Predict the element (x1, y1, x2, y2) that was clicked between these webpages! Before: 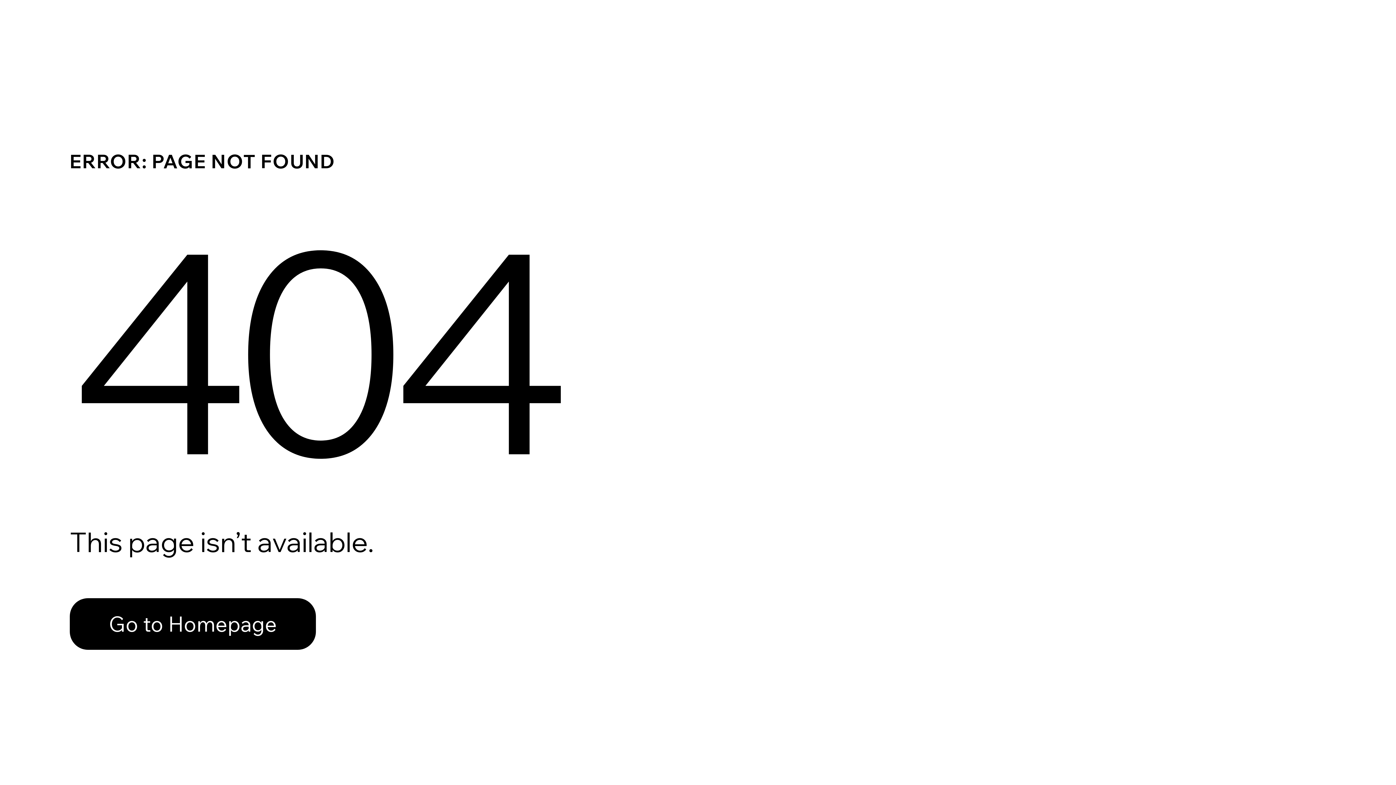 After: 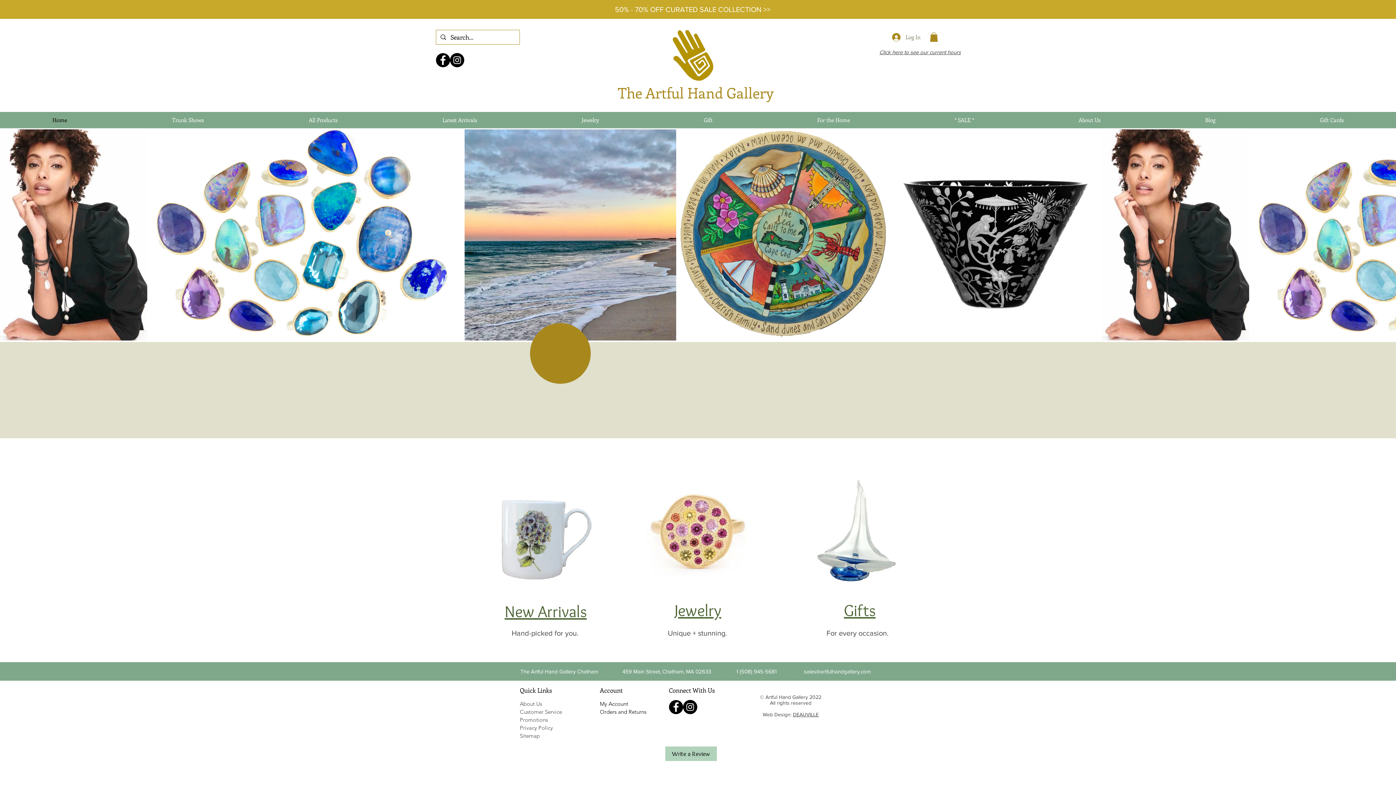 Action: bbox: (69, 582, 768, 659) label: Go to Homepage